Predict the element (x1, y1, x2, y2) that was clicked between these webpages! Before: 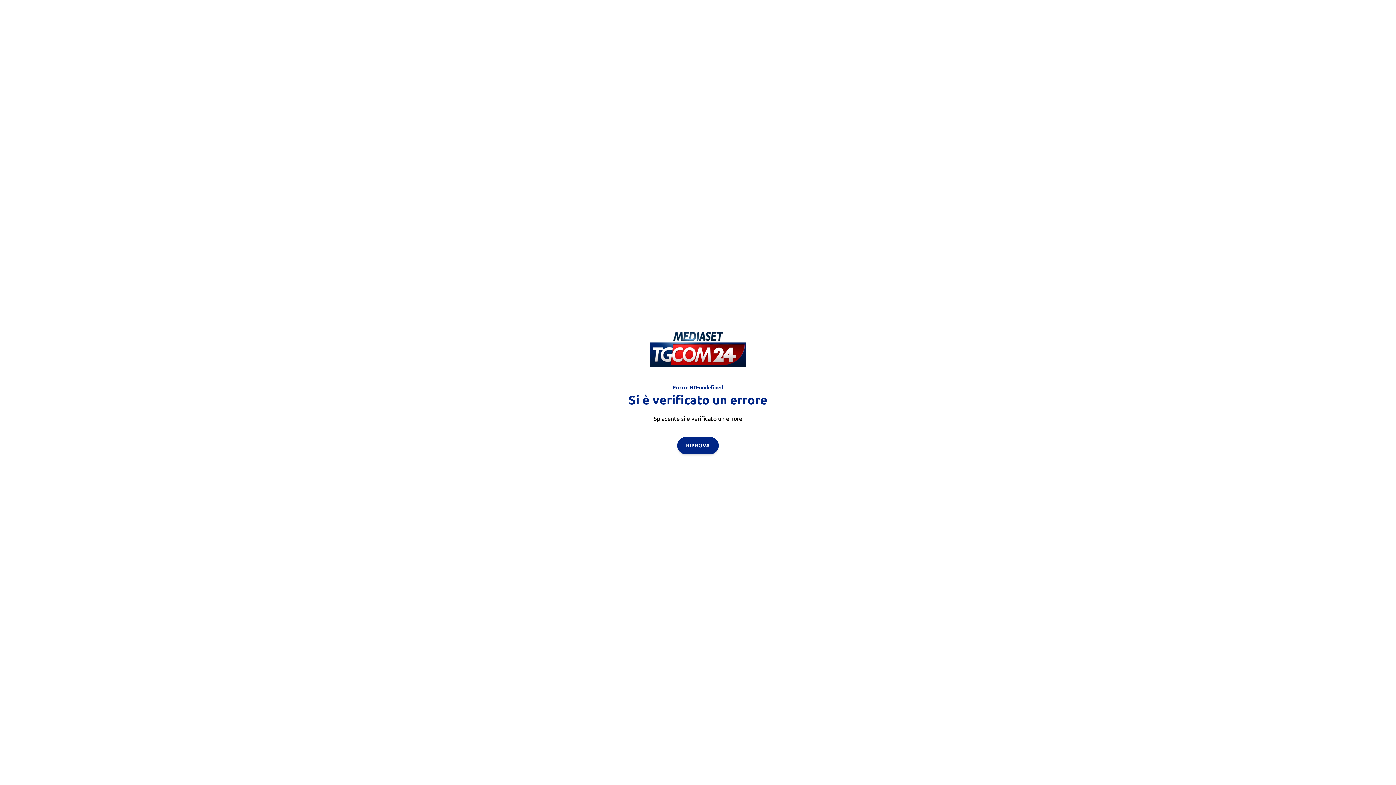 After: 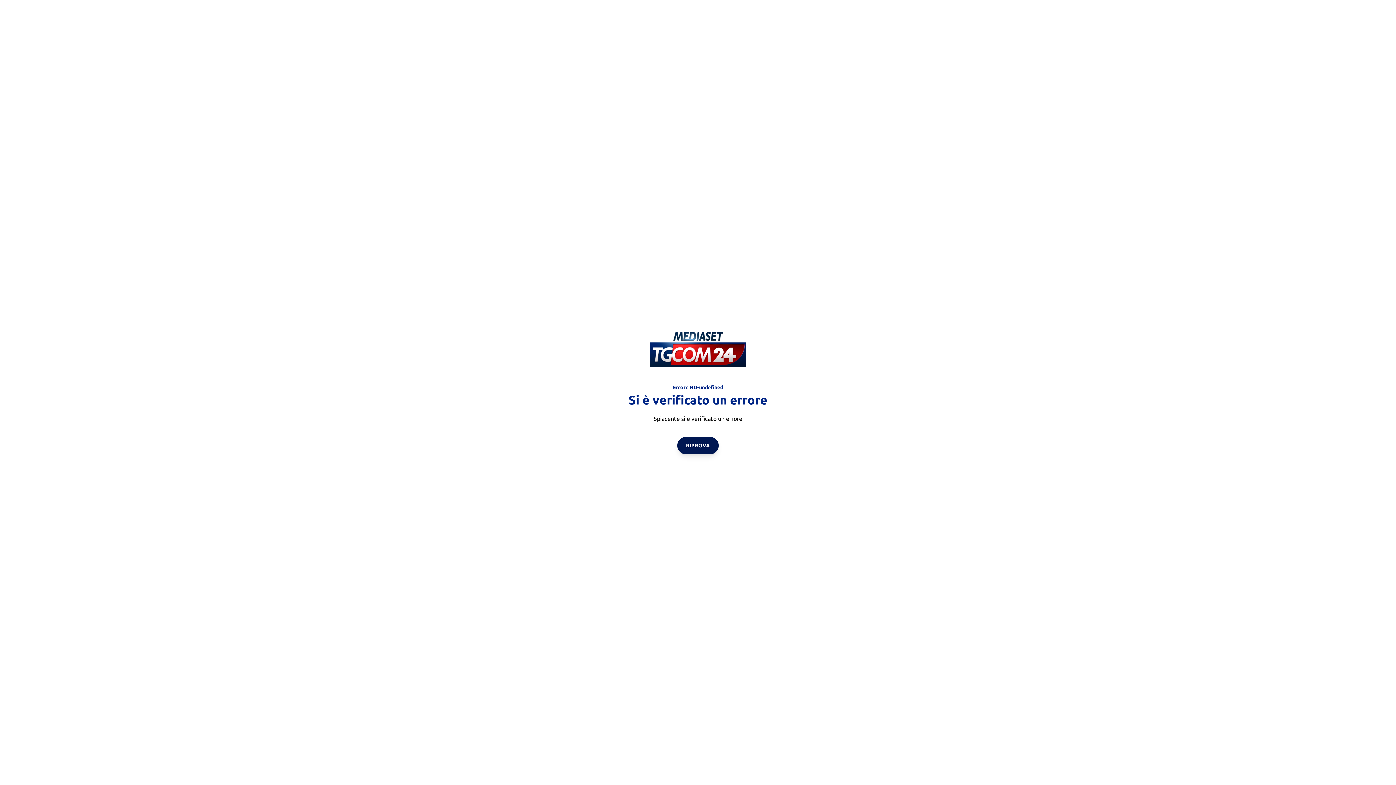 Action: label: RIPROVA bbox: (677, 436, 718, 454)